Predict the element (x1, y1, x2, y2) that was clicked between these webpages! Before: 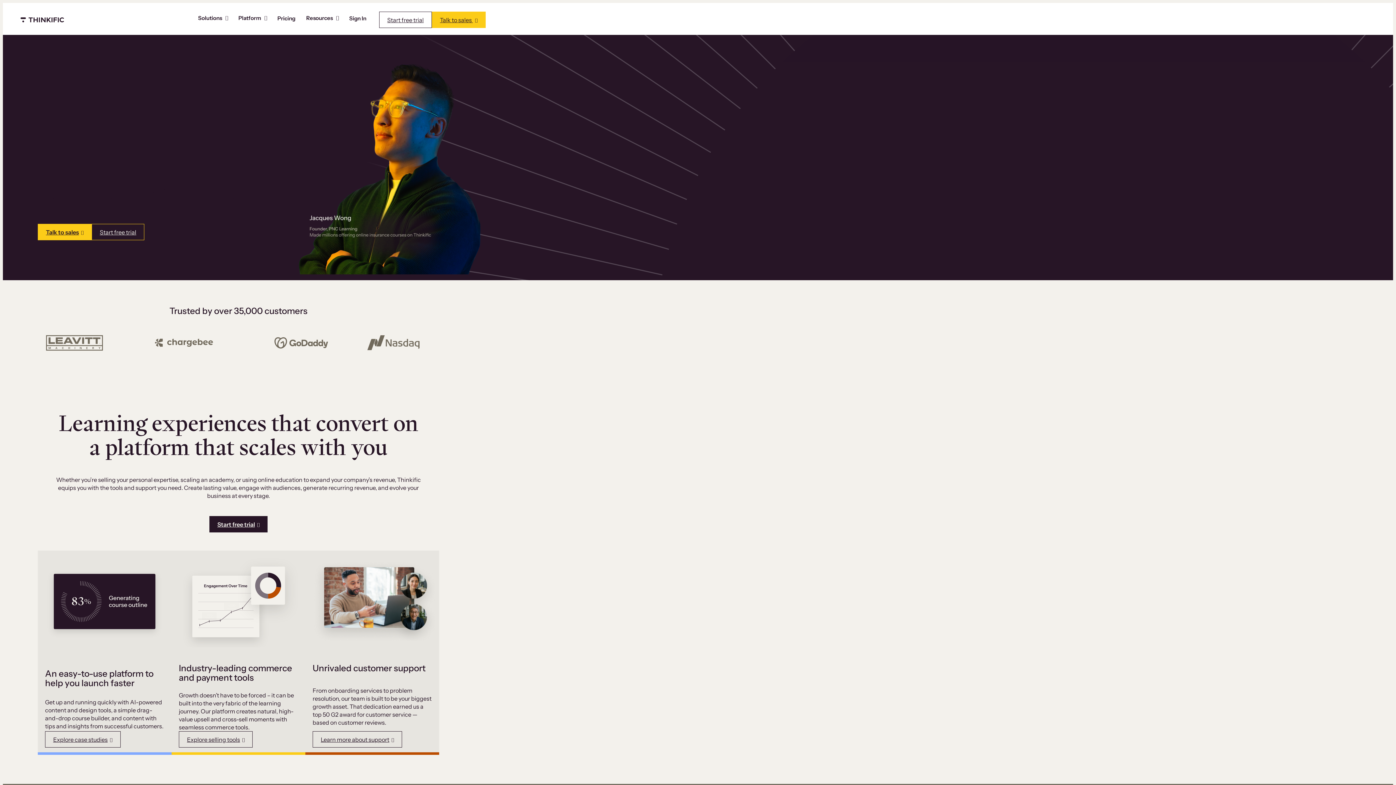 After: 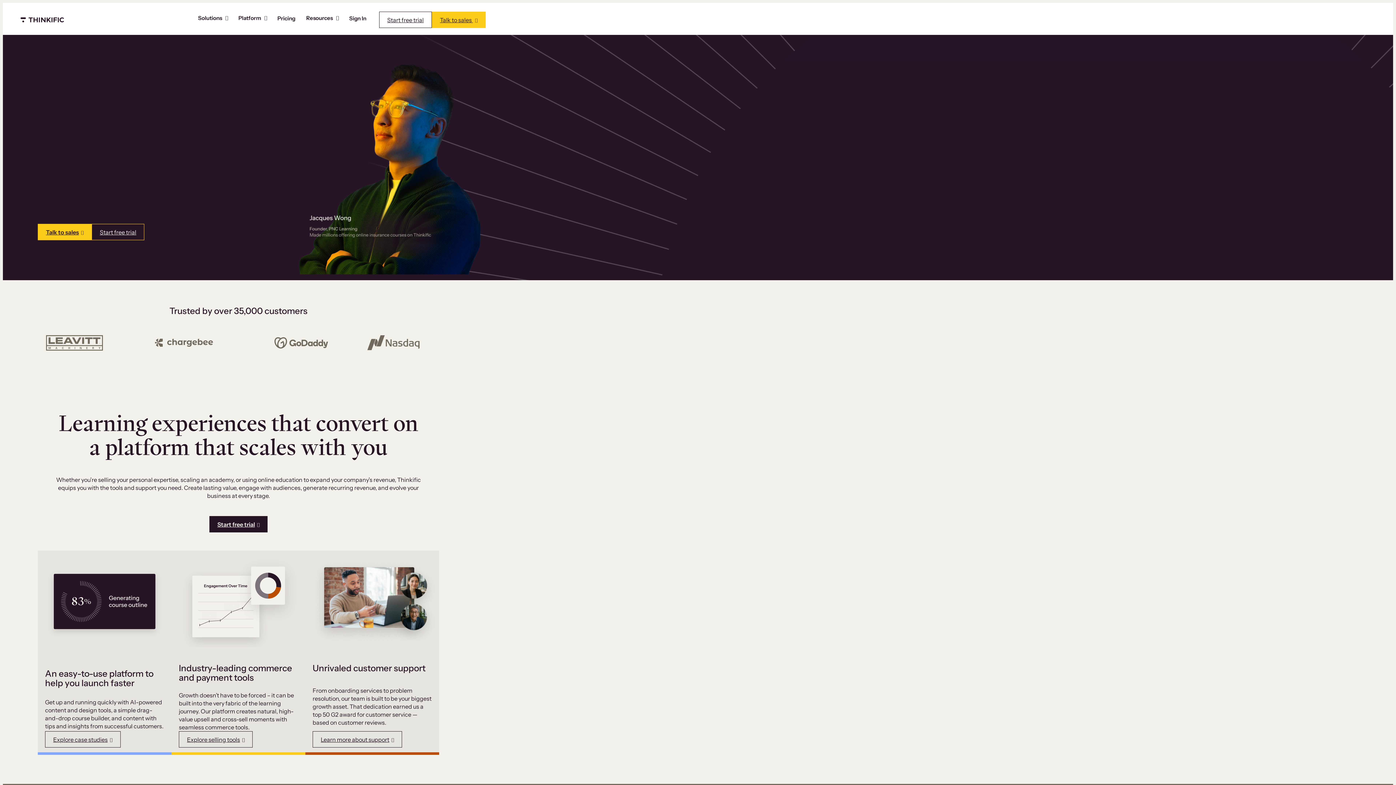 Action: label: Start free trial bbox: (379, 11, 431, 28)